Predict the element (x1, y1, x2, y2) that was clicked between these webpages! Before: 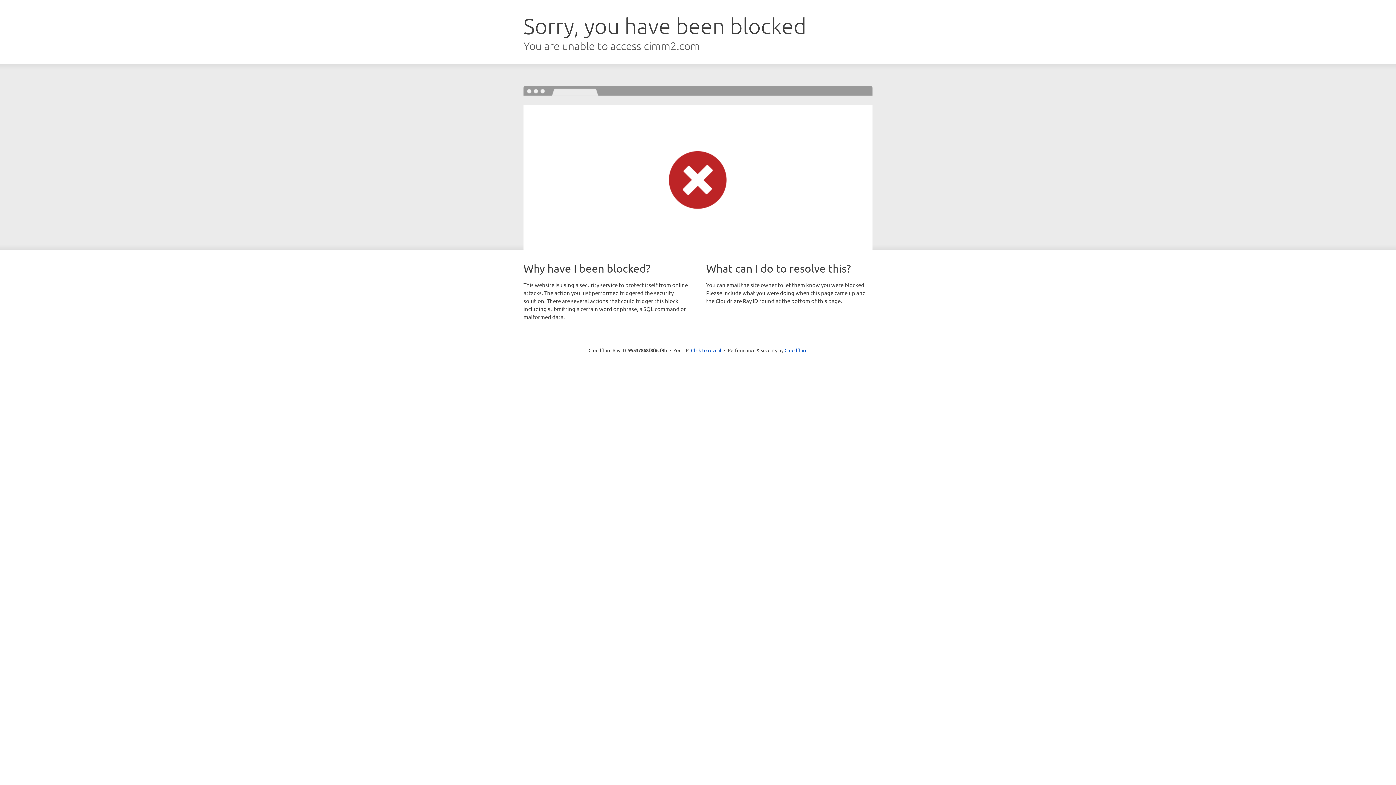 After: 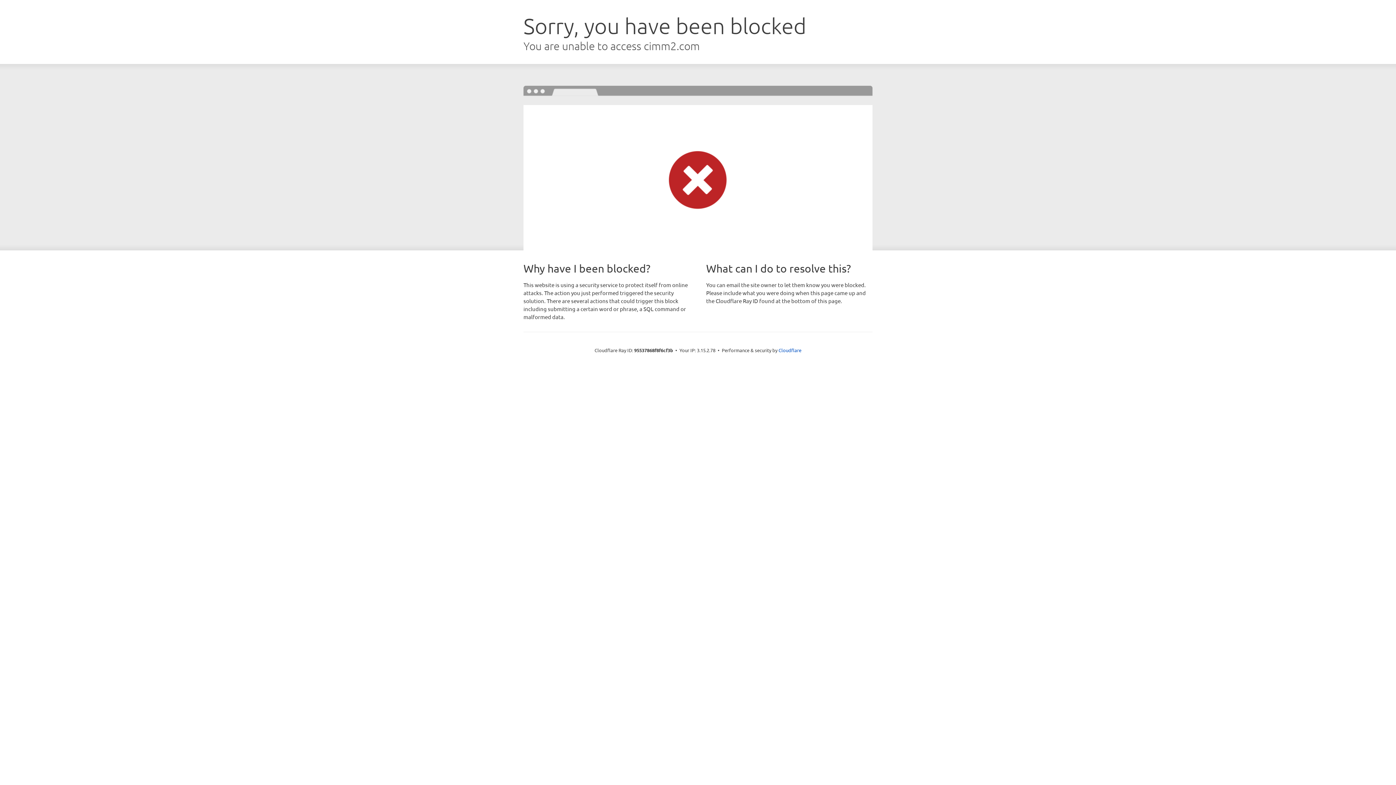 Action: label: Click to reveal bbox: (691, 346, 721, 353)